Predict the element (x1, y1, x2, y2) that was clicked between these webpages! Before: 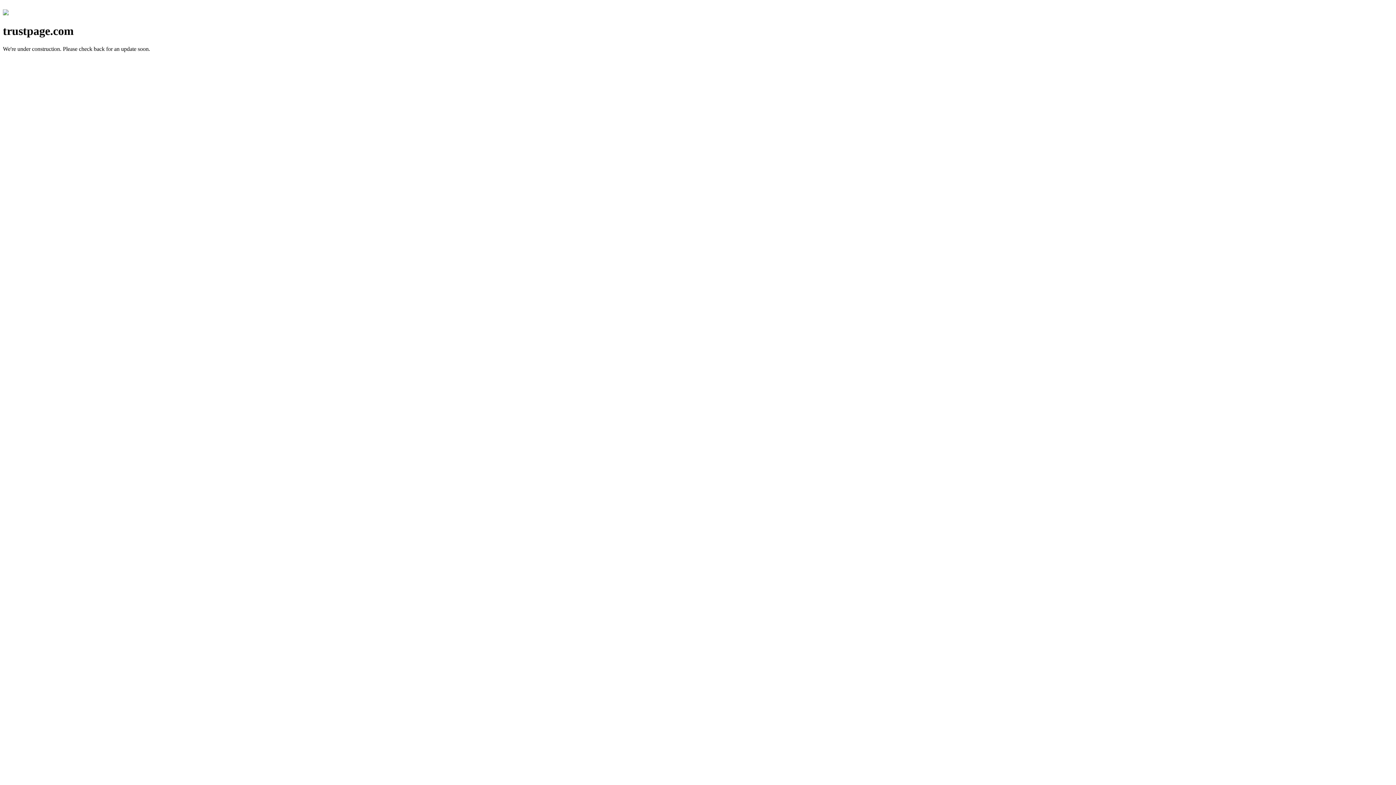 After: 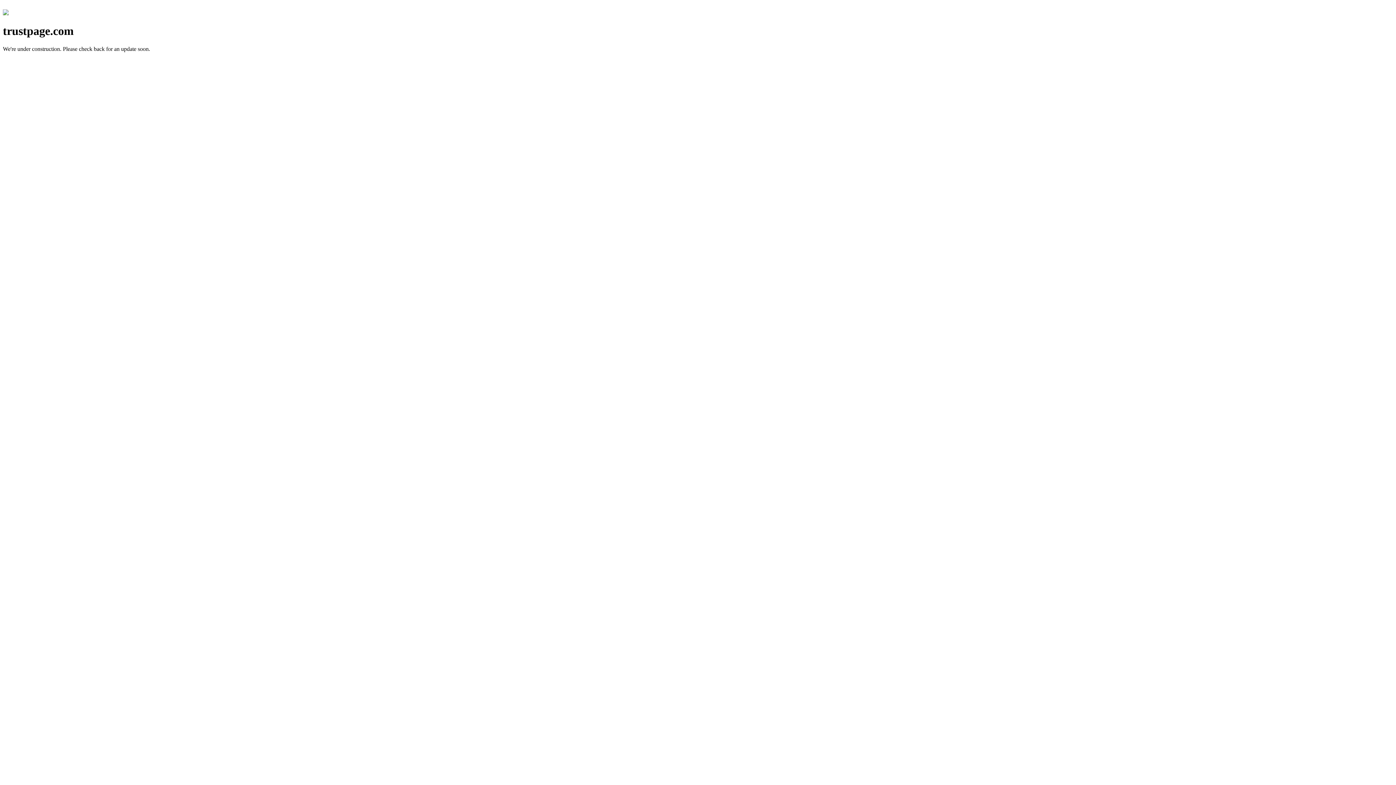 Action: bbox: (2, 10, 8, 16)